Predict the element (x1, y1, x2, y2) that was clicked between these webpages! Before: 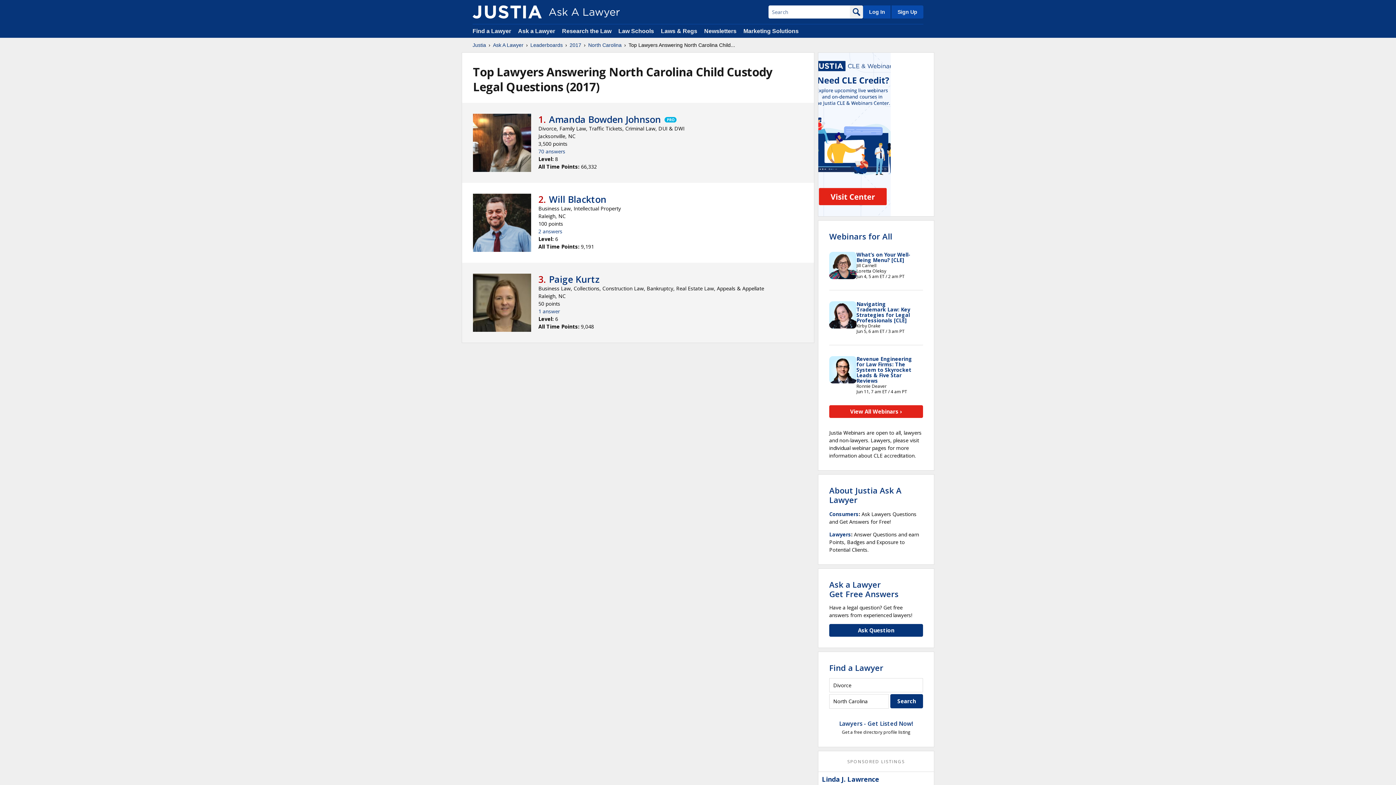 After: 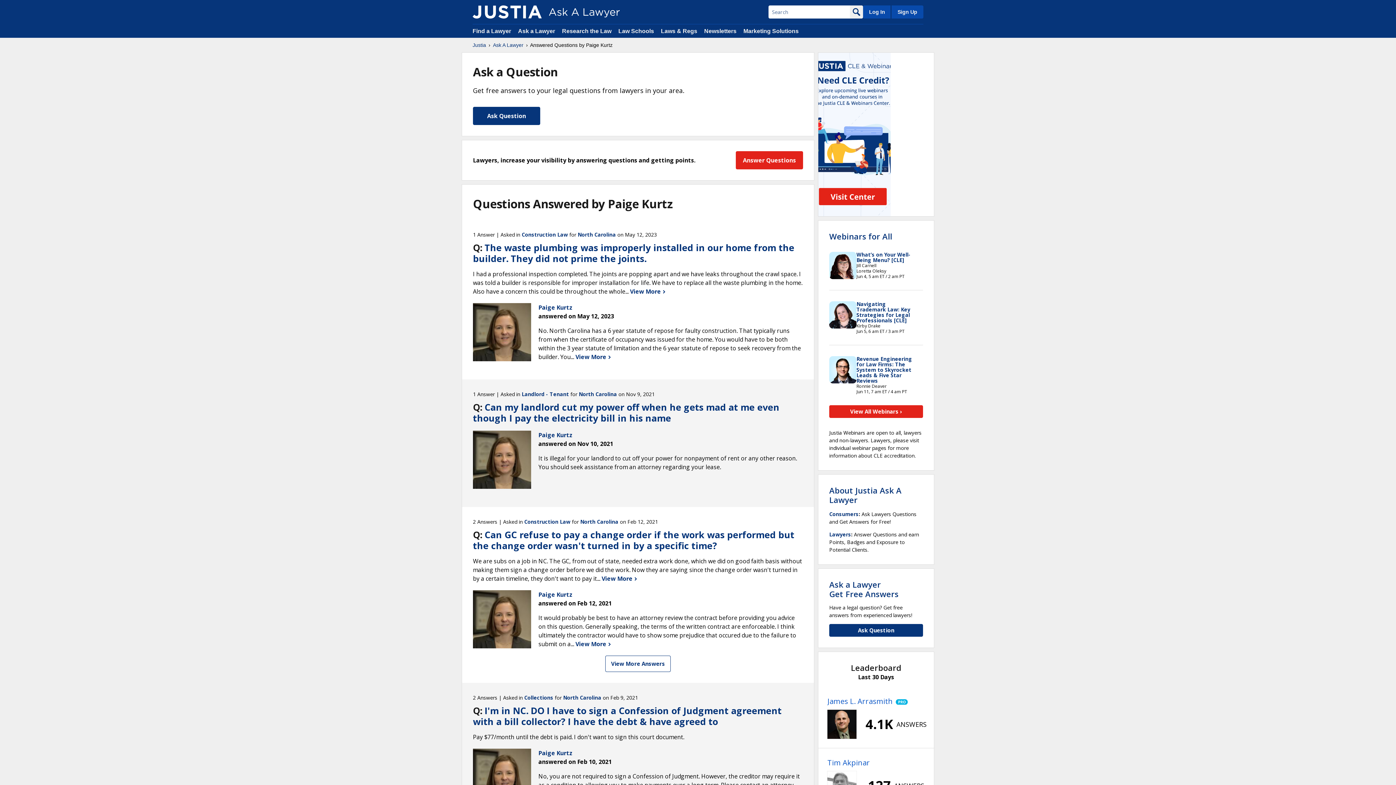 Action: bbox: (538, 308, 560, 314) label: 1 answer